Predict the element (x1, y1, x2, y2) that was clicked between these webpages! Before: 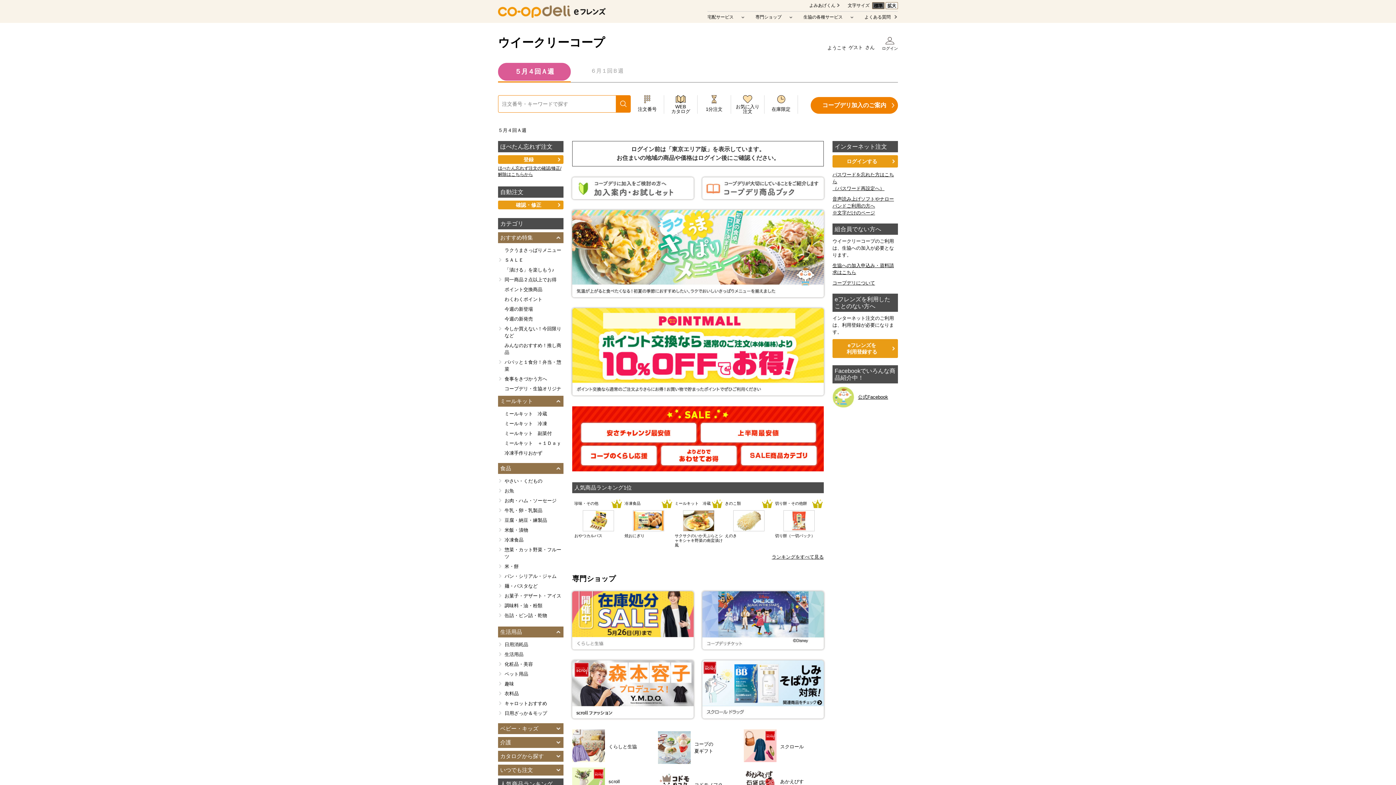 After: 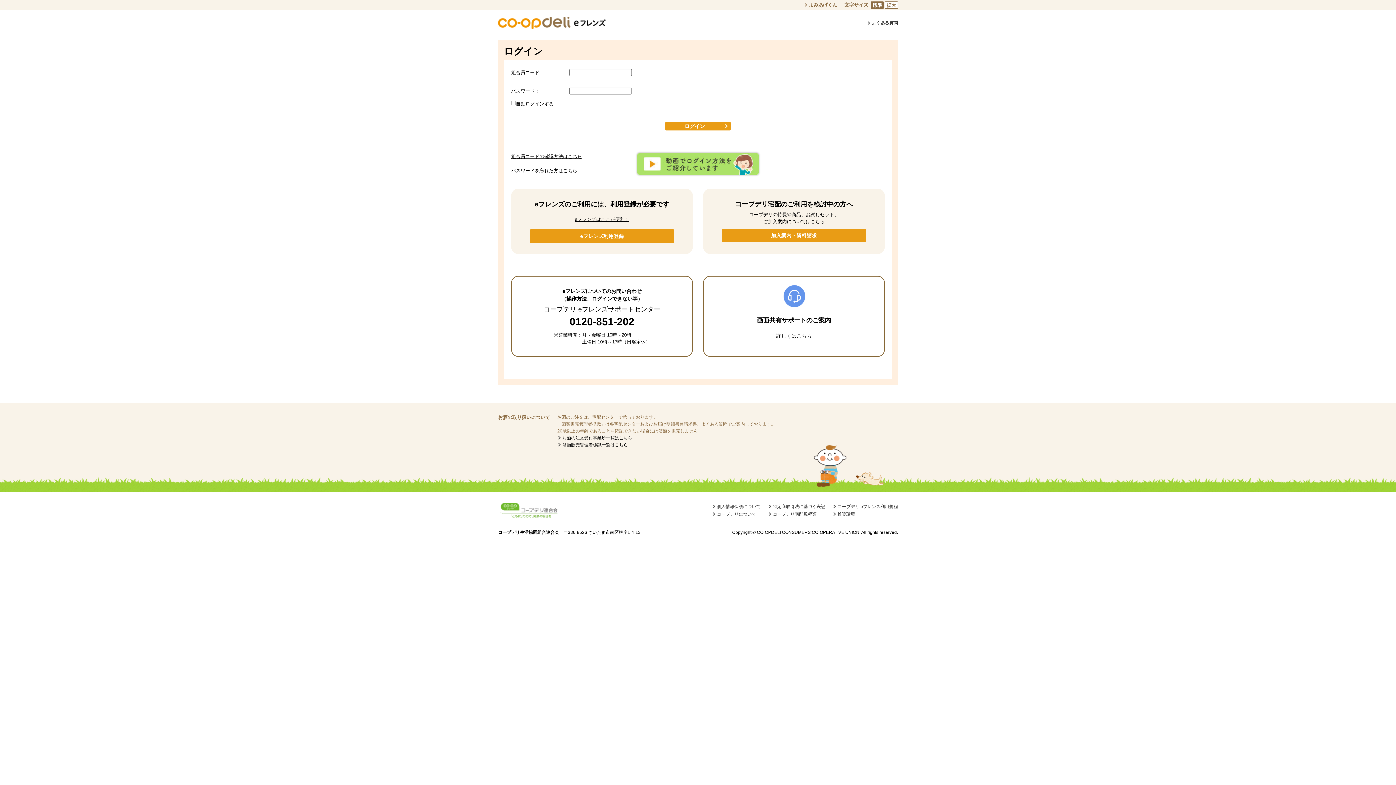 Action: bbox: (702, 643, 824, 649)